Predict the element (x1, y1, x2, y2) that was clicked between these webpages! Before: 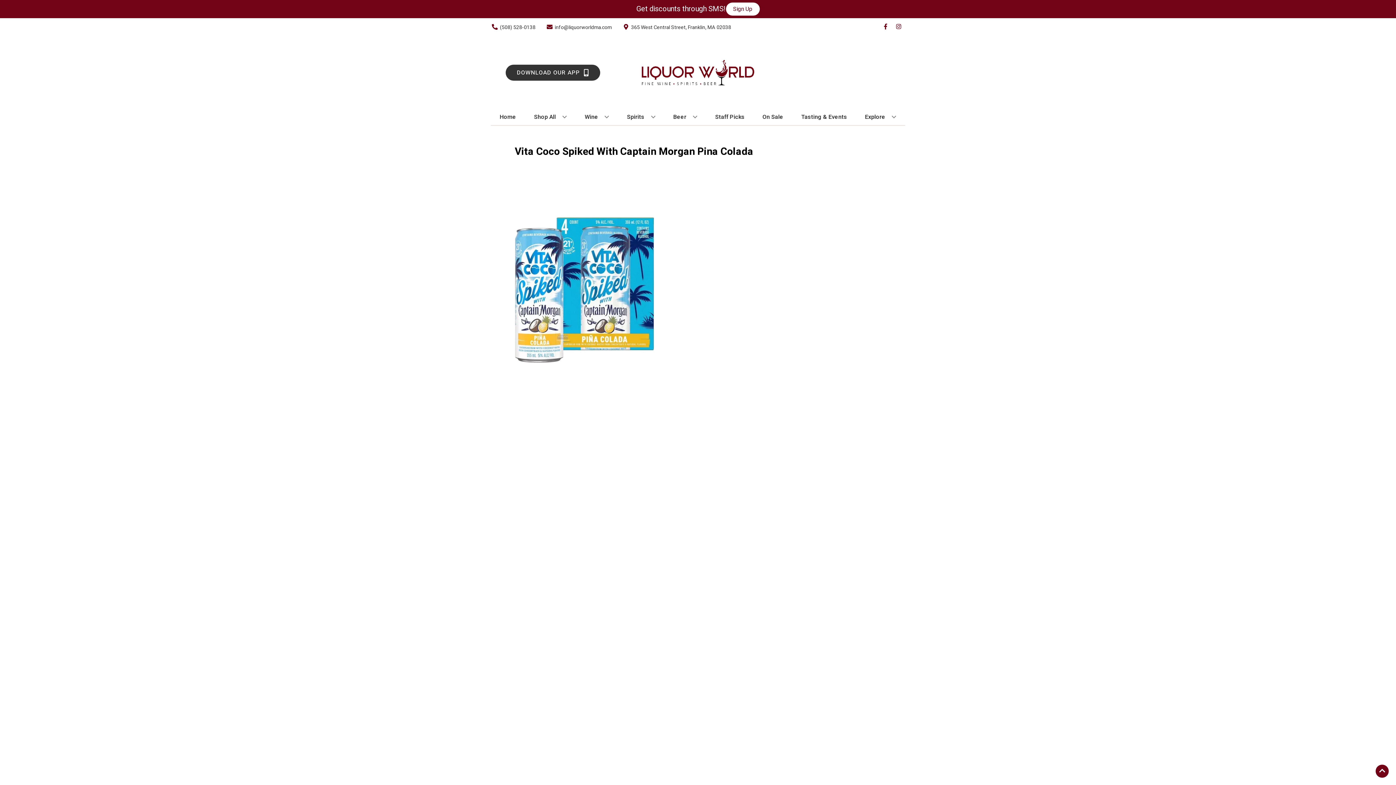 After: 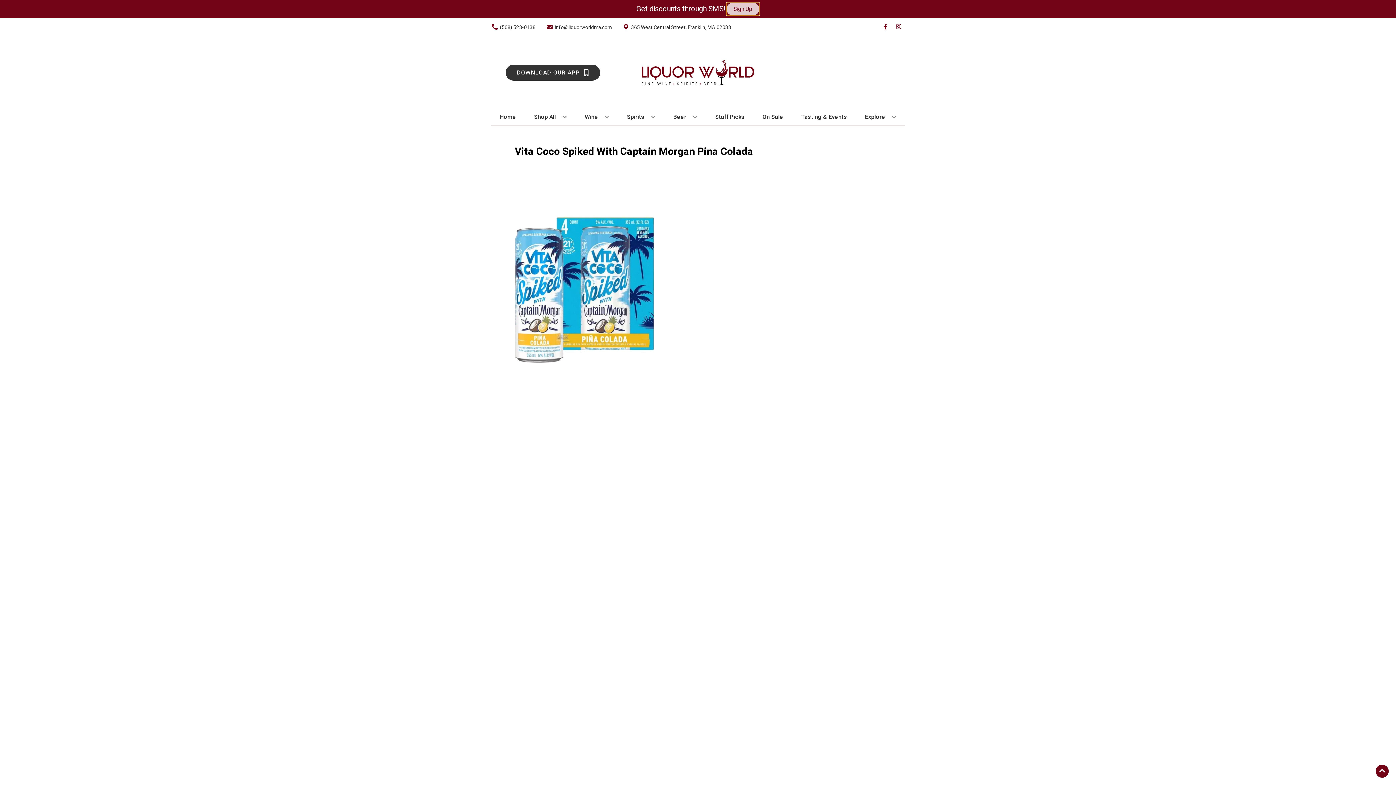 Action: label: Sign Up bbox: (726, 2, 759, 15)